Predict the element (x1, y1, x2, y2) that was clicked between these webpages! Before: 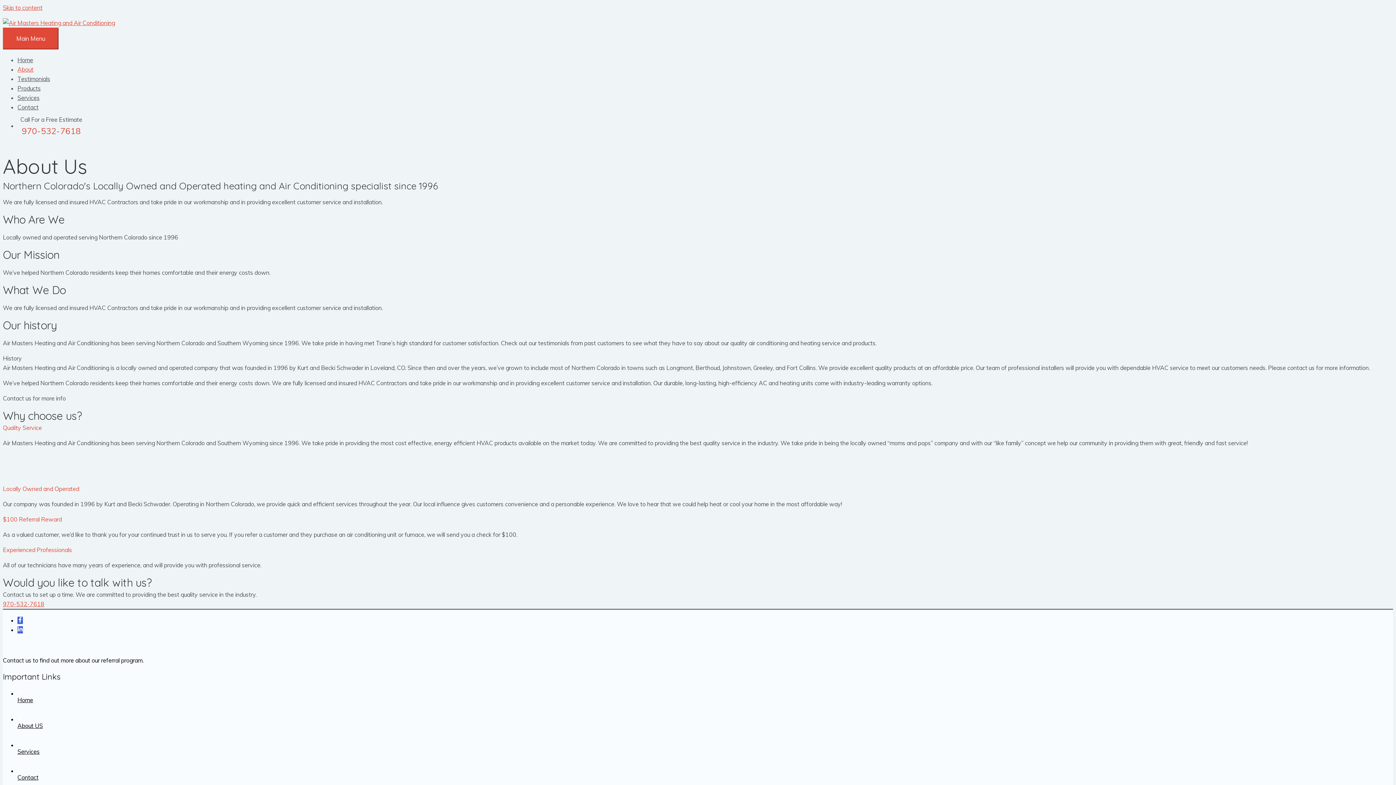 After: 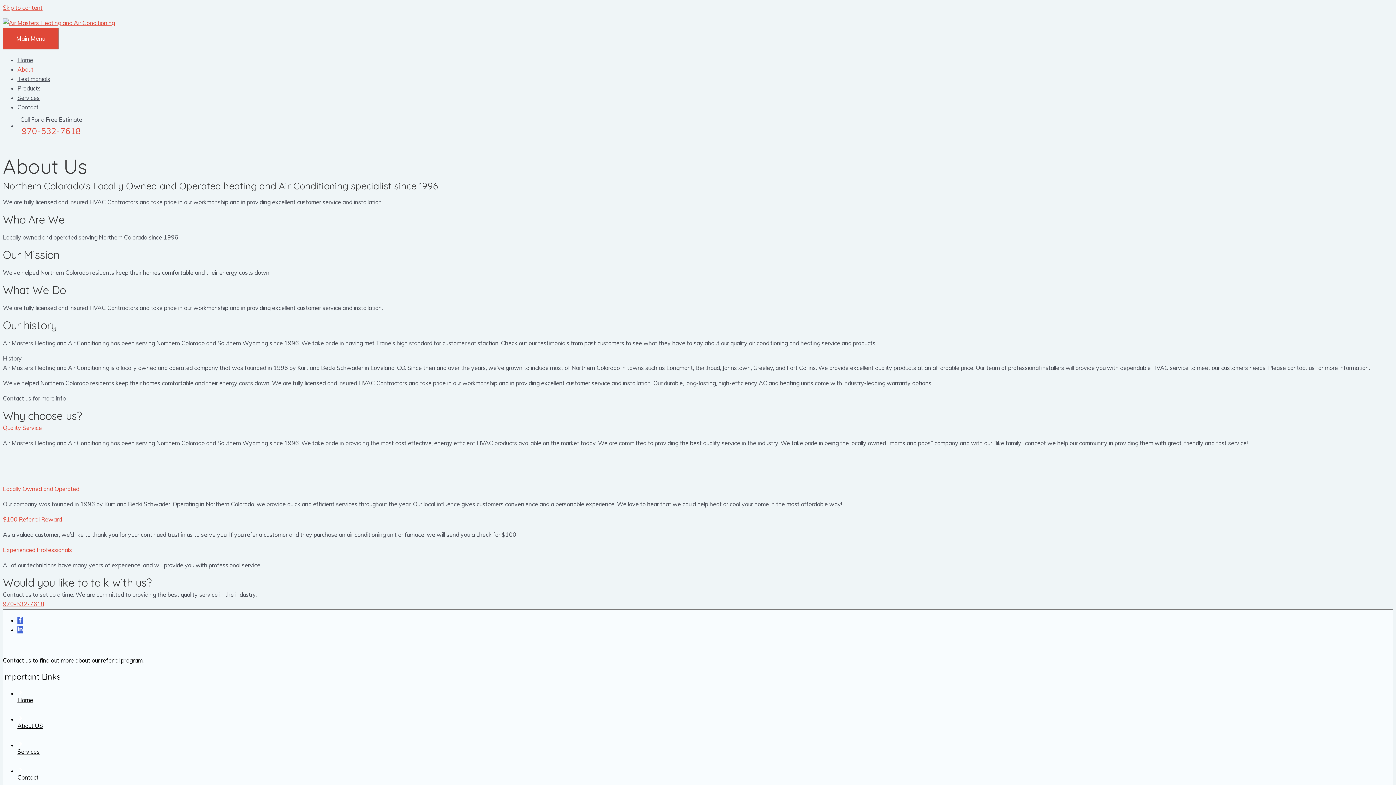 Action: label: Experienced Professionals bbox: (2, 545, 1393, 554)